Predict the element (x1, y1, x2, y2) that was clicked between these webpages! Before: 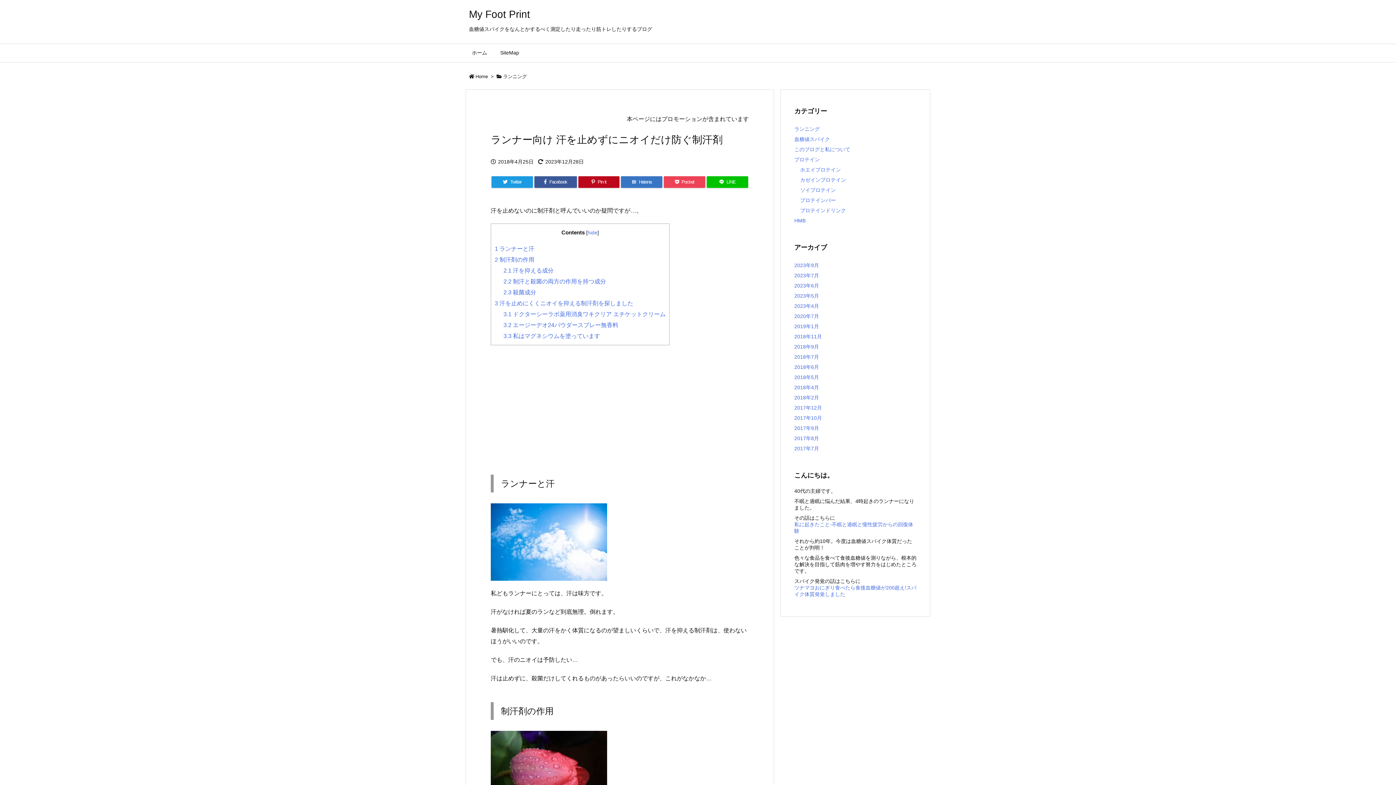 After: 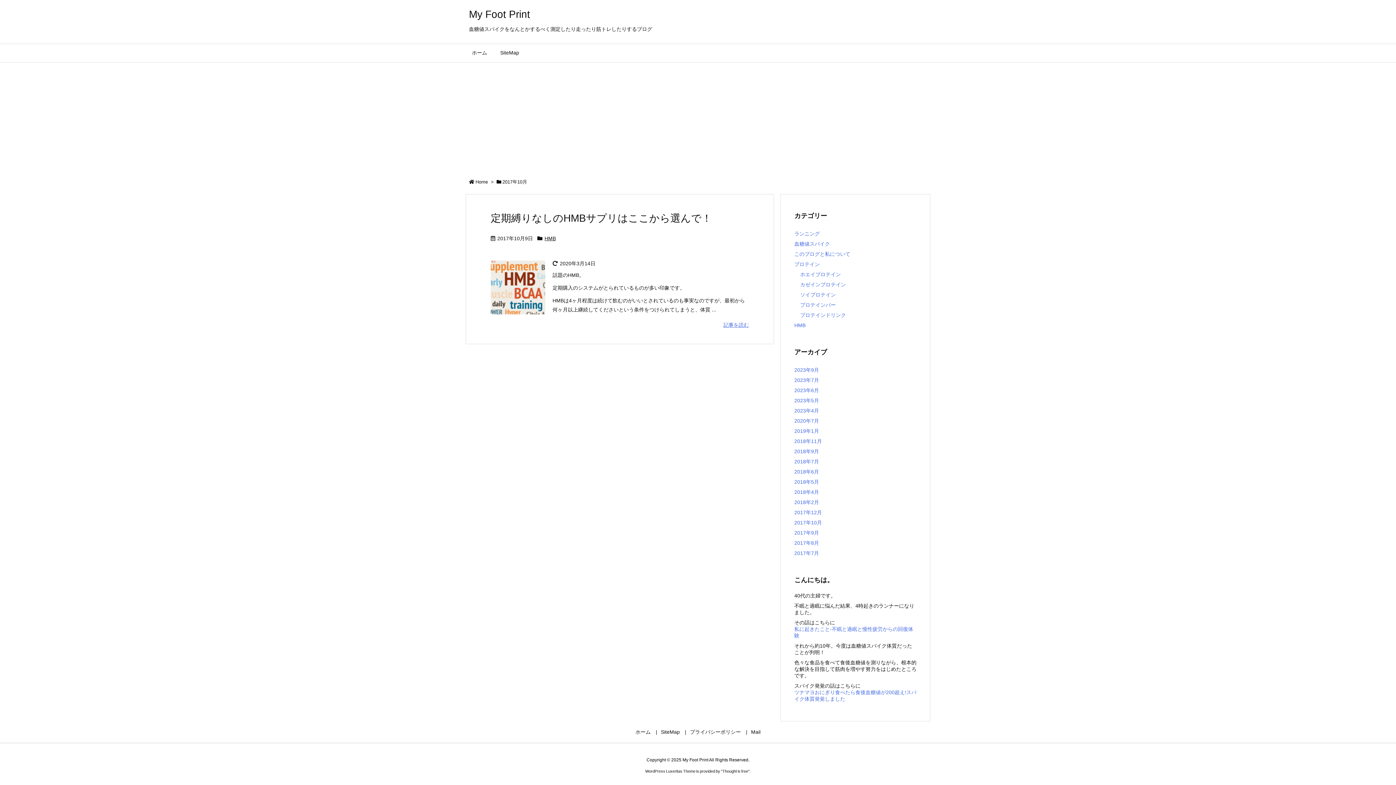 Action: label: 2017年10月 bbox: (794, 415, 822, 421)